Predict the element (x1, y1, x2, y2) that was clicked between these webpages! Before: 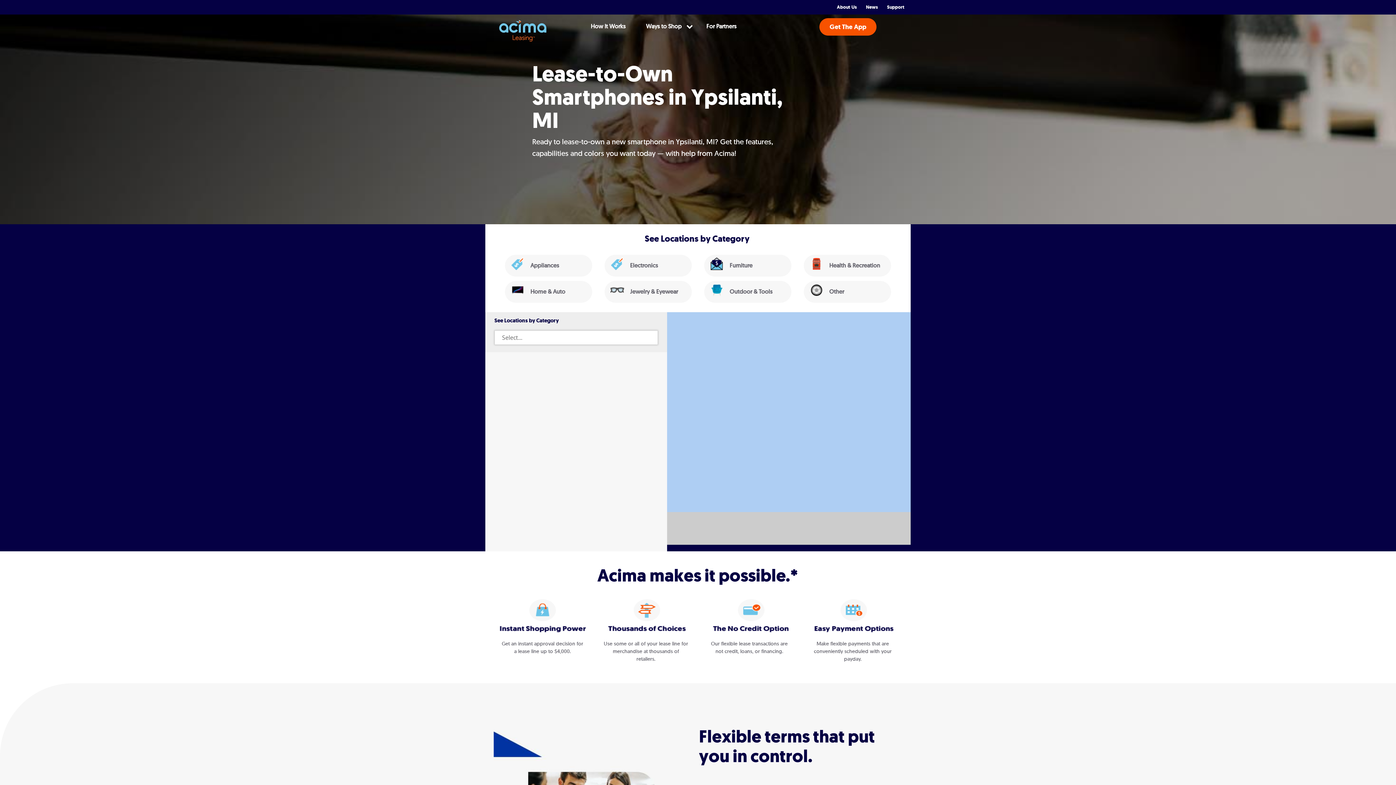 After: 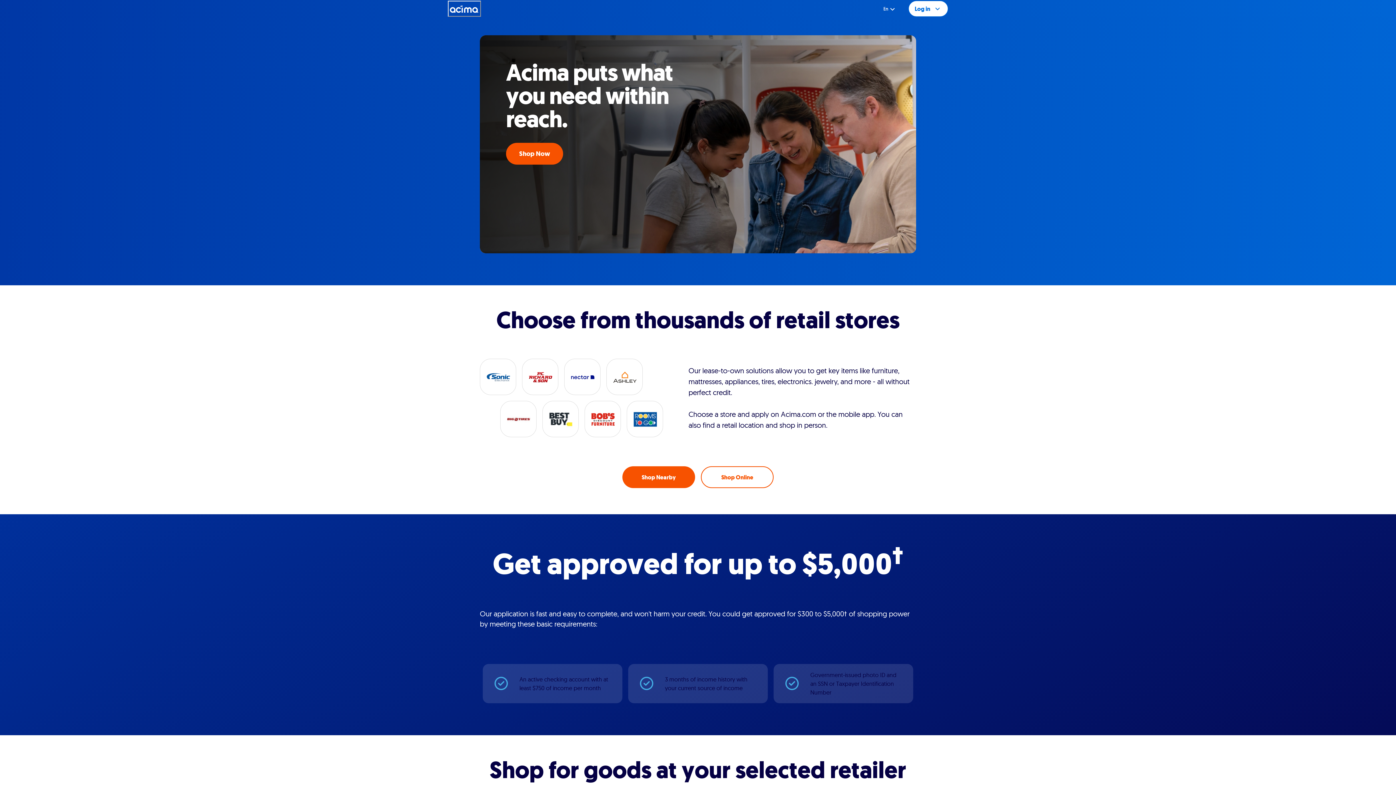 Action: label: Get an instant approval decision for a lease line up to $4,000. bbox: (496, 597, 588, 669)